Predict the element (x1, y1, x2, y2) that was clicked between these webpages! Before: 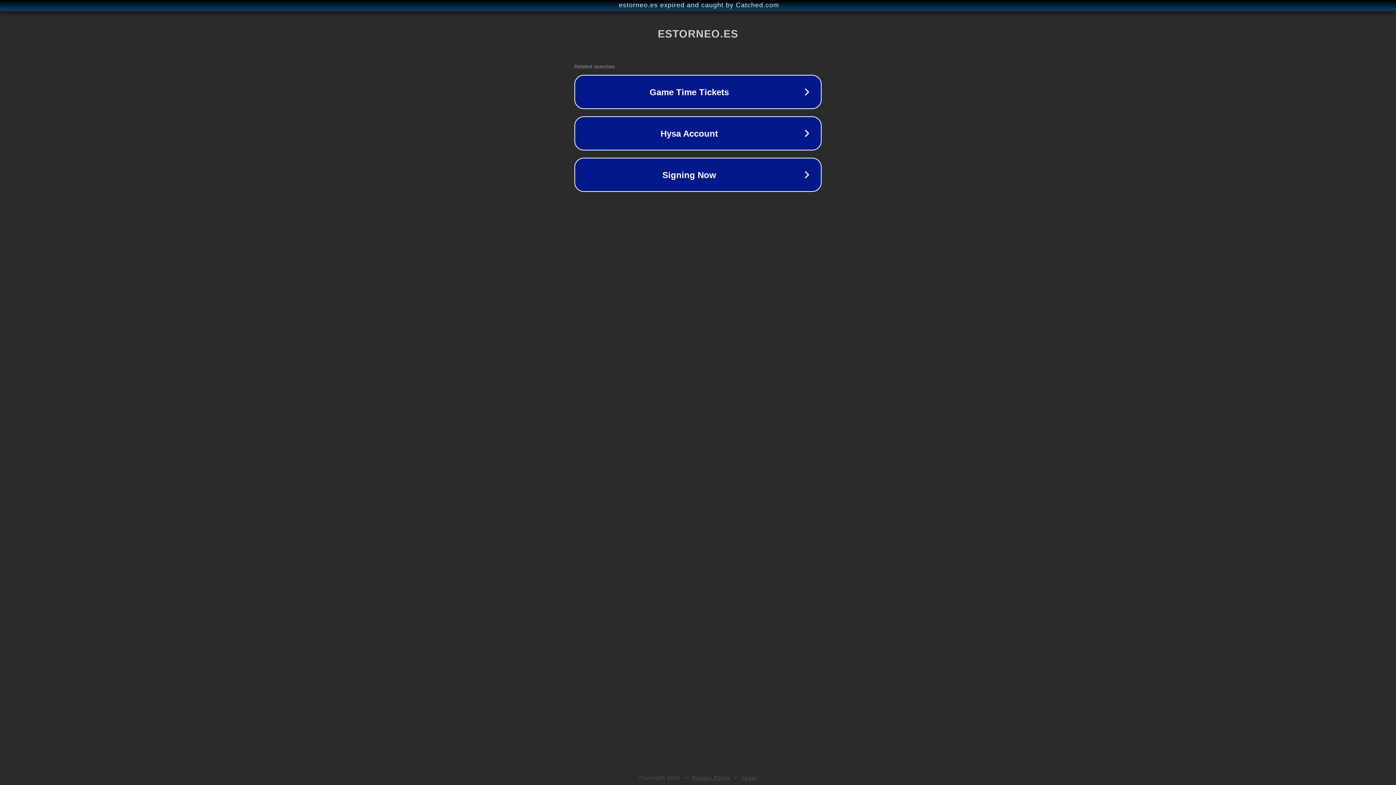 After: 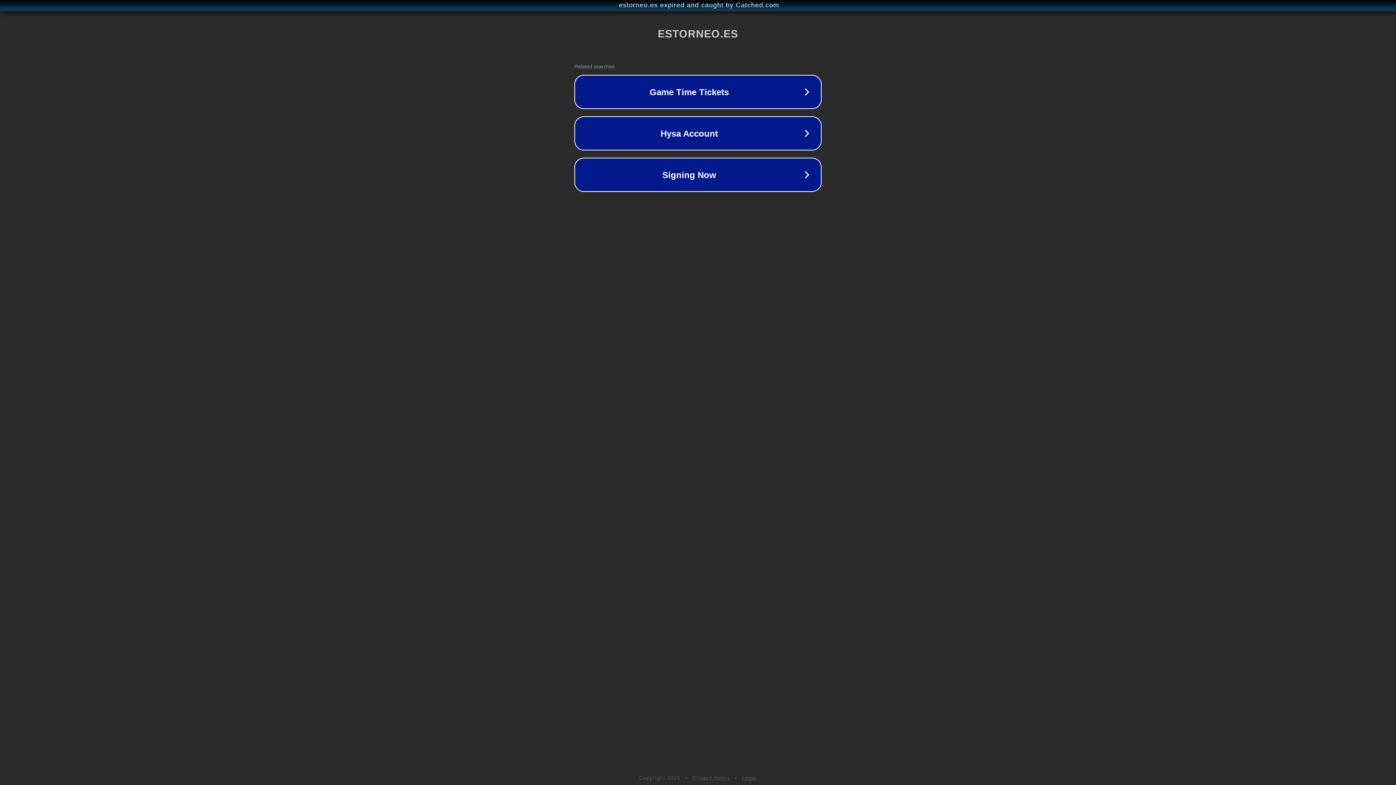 Action: label: Legal bbox: (742, 775, 757, 781)